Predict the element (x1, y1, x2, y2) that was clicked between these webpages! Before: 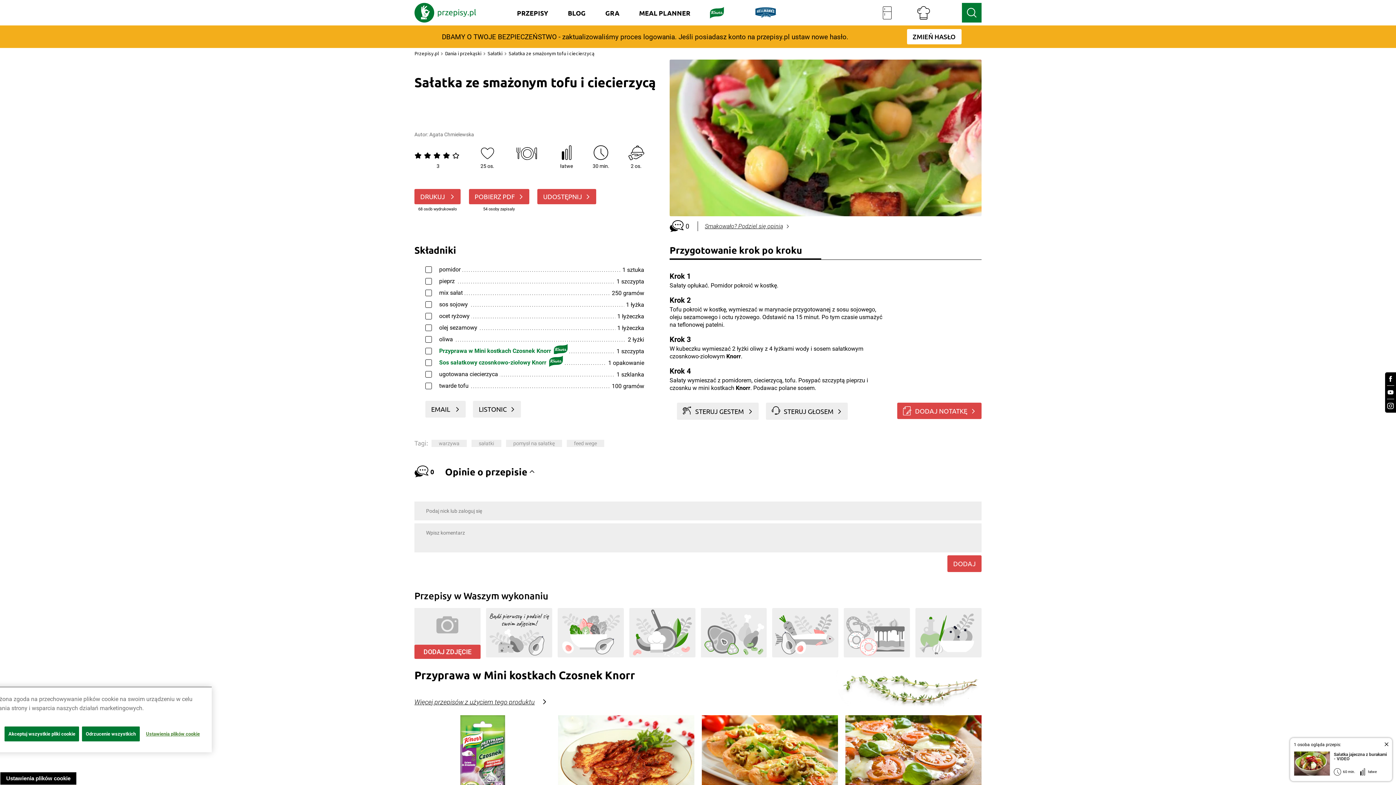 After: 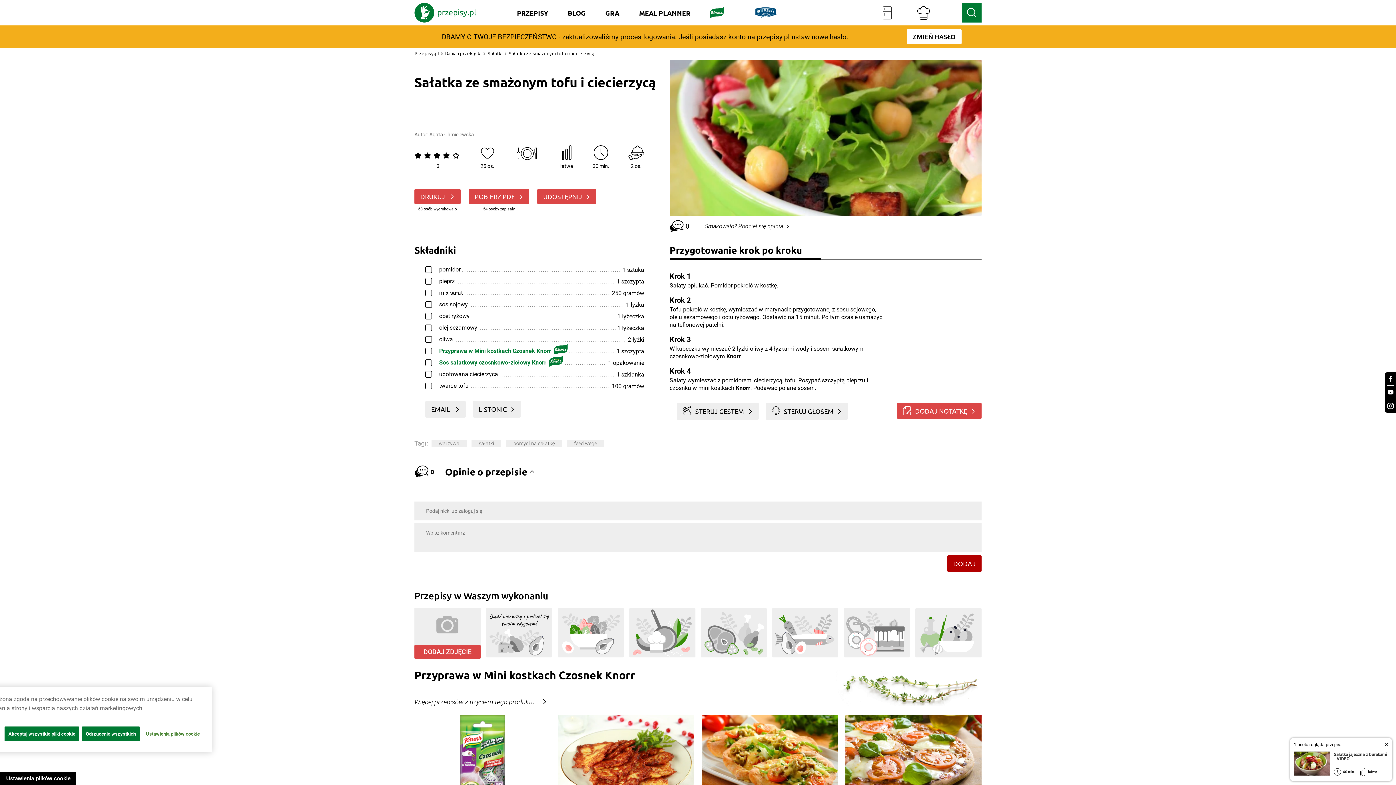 Action: bbox: (947, 555, 981, 572) label: DODAJ